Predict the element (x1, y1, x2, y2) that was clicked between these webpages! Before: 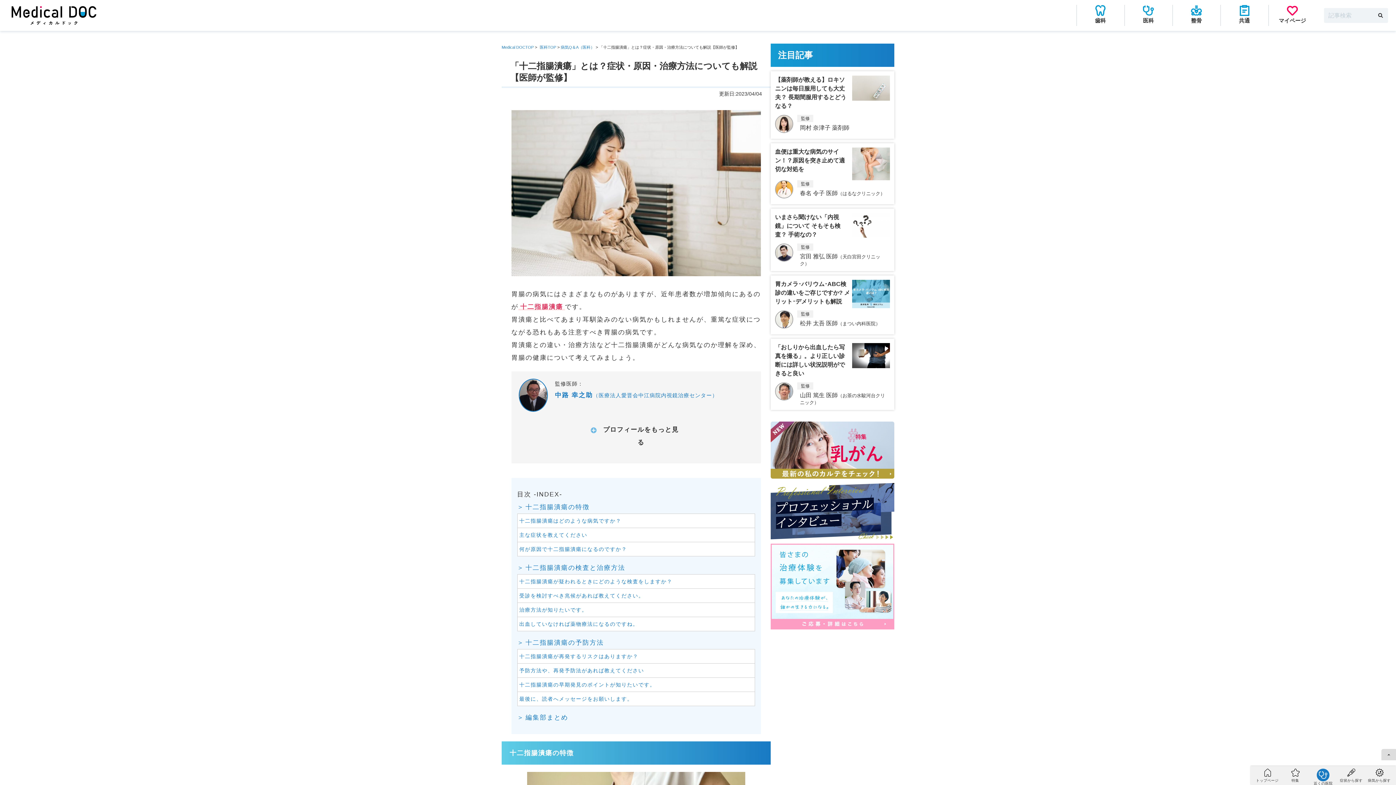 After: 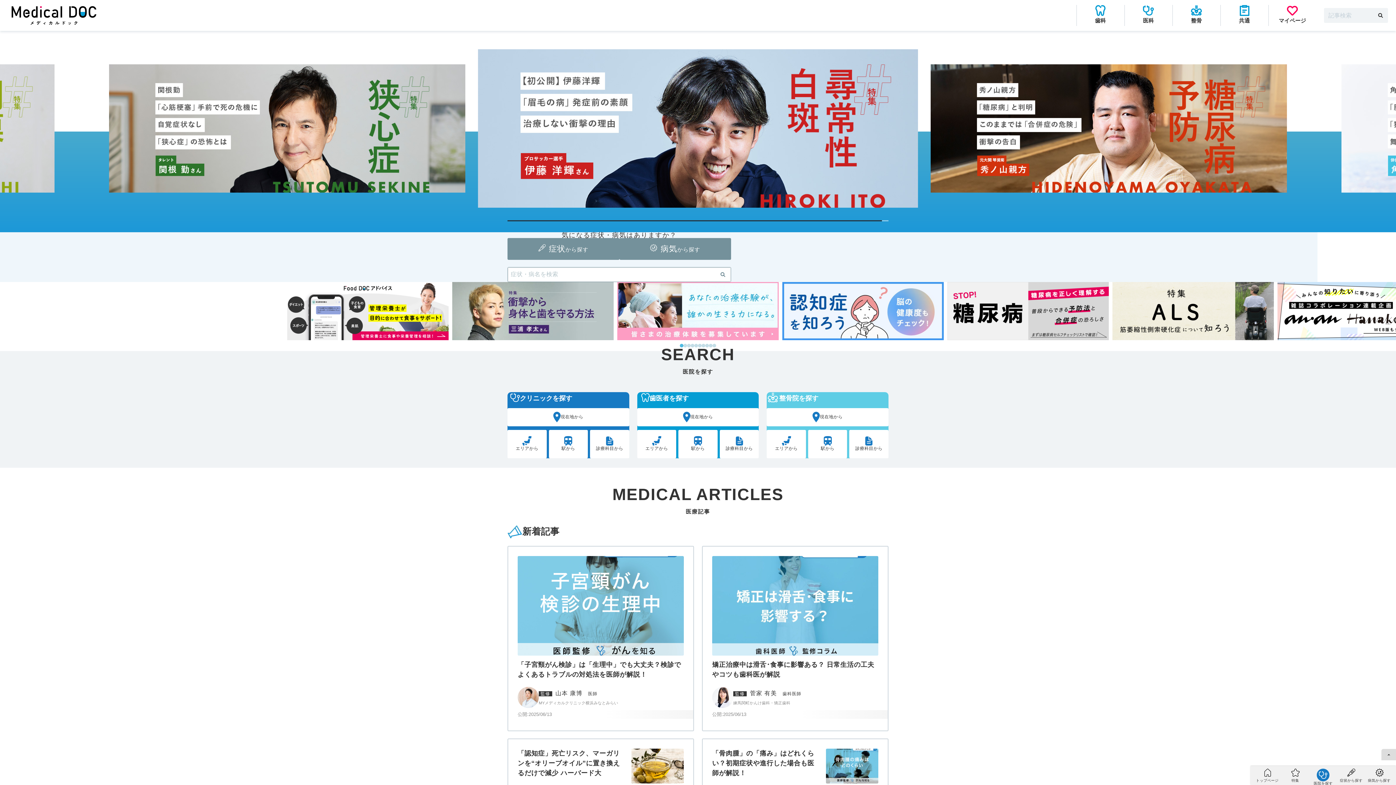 Action: bbox: (1256, 769, 1278, 782) label: トップページ